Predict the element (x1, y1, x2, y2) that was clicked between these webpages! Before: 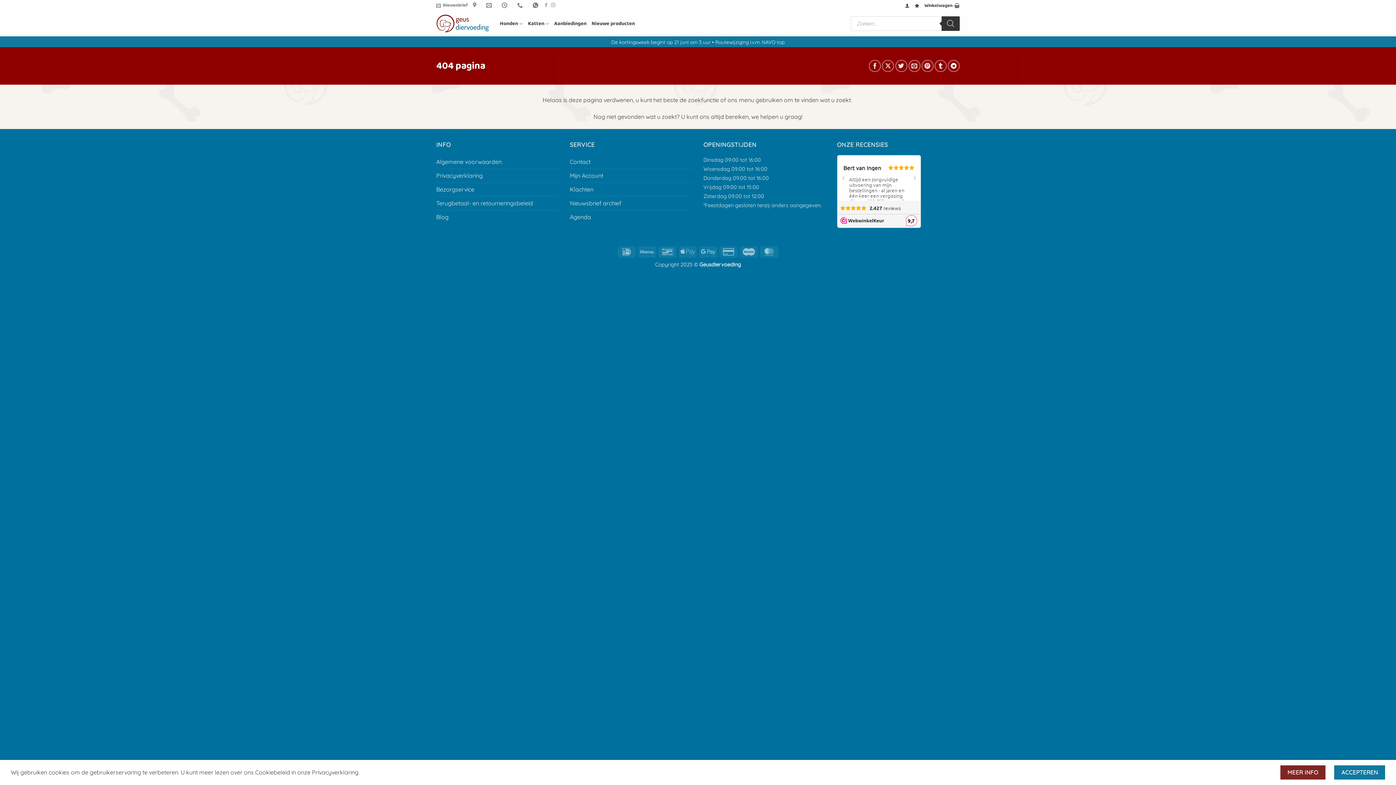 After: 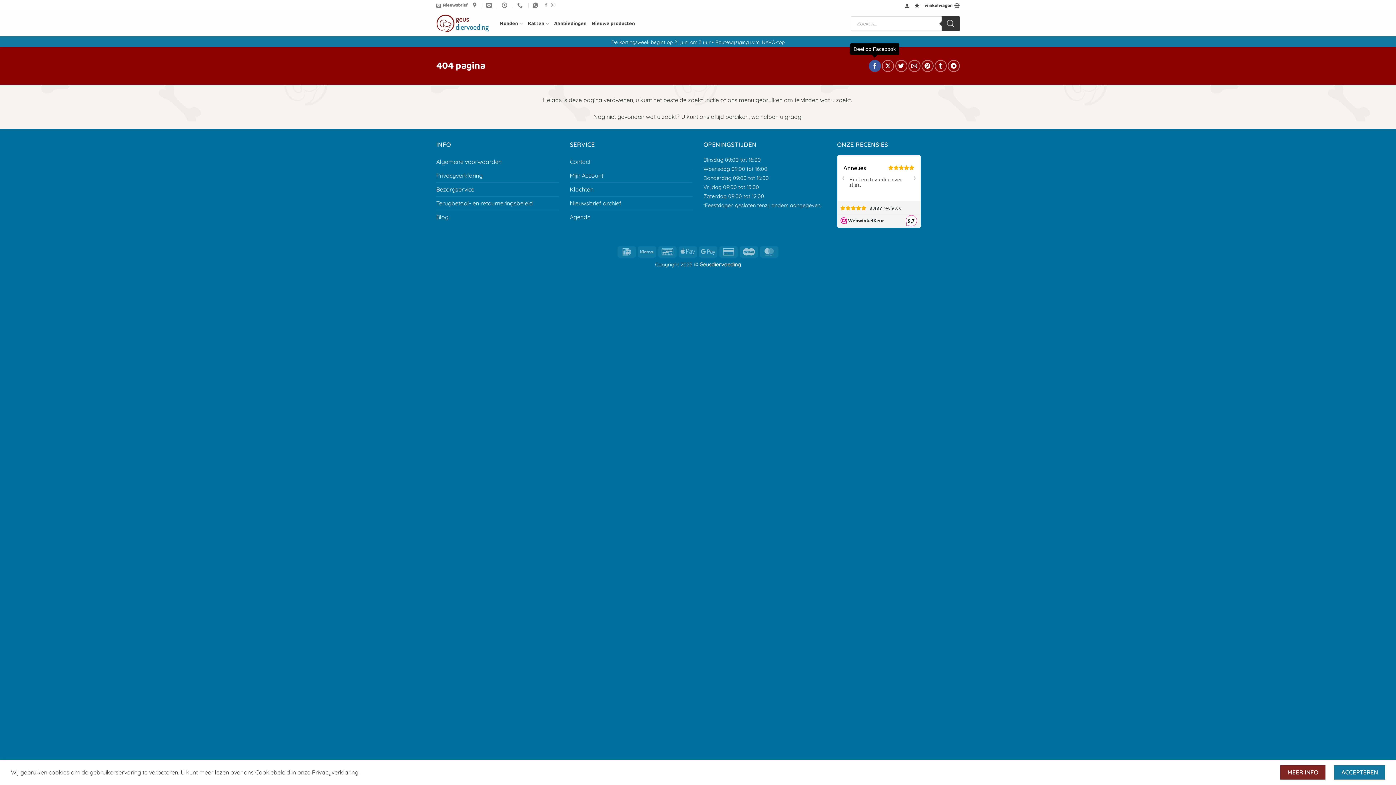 Action: bbox: (869, 60, 881, 71) label: Deel op Facebook